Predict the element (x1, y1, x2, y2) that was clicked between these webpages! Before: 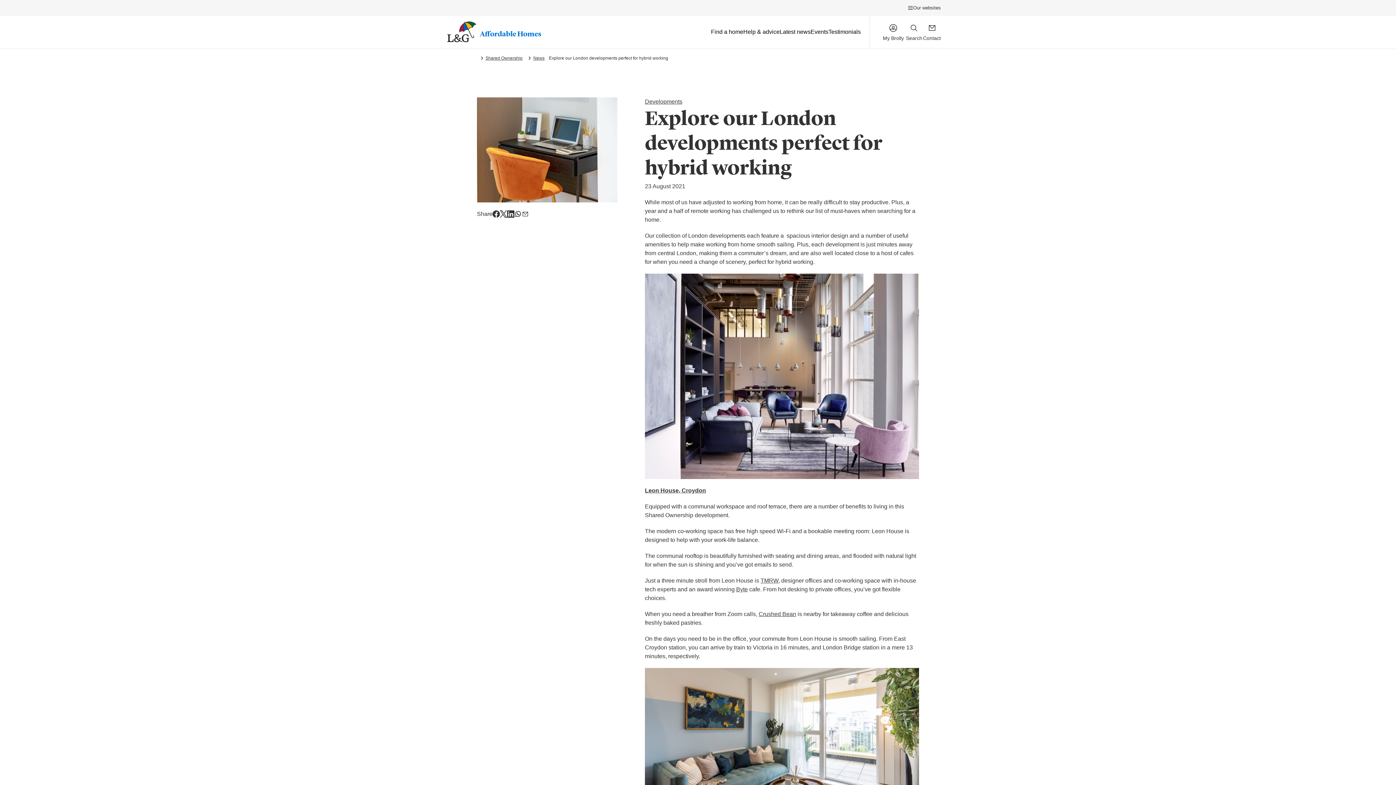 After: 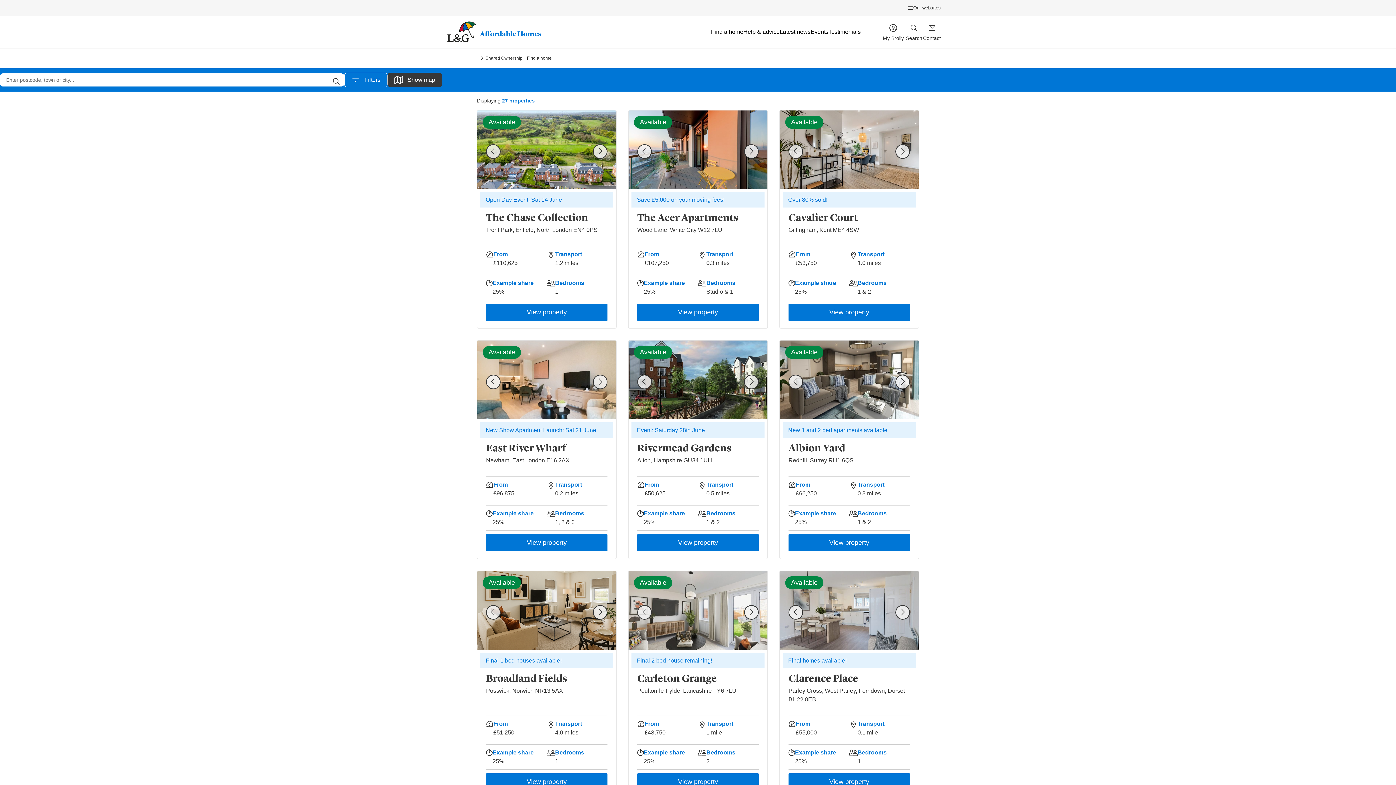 Action: bbox: (711, 28, 743, 35) label: Find a home